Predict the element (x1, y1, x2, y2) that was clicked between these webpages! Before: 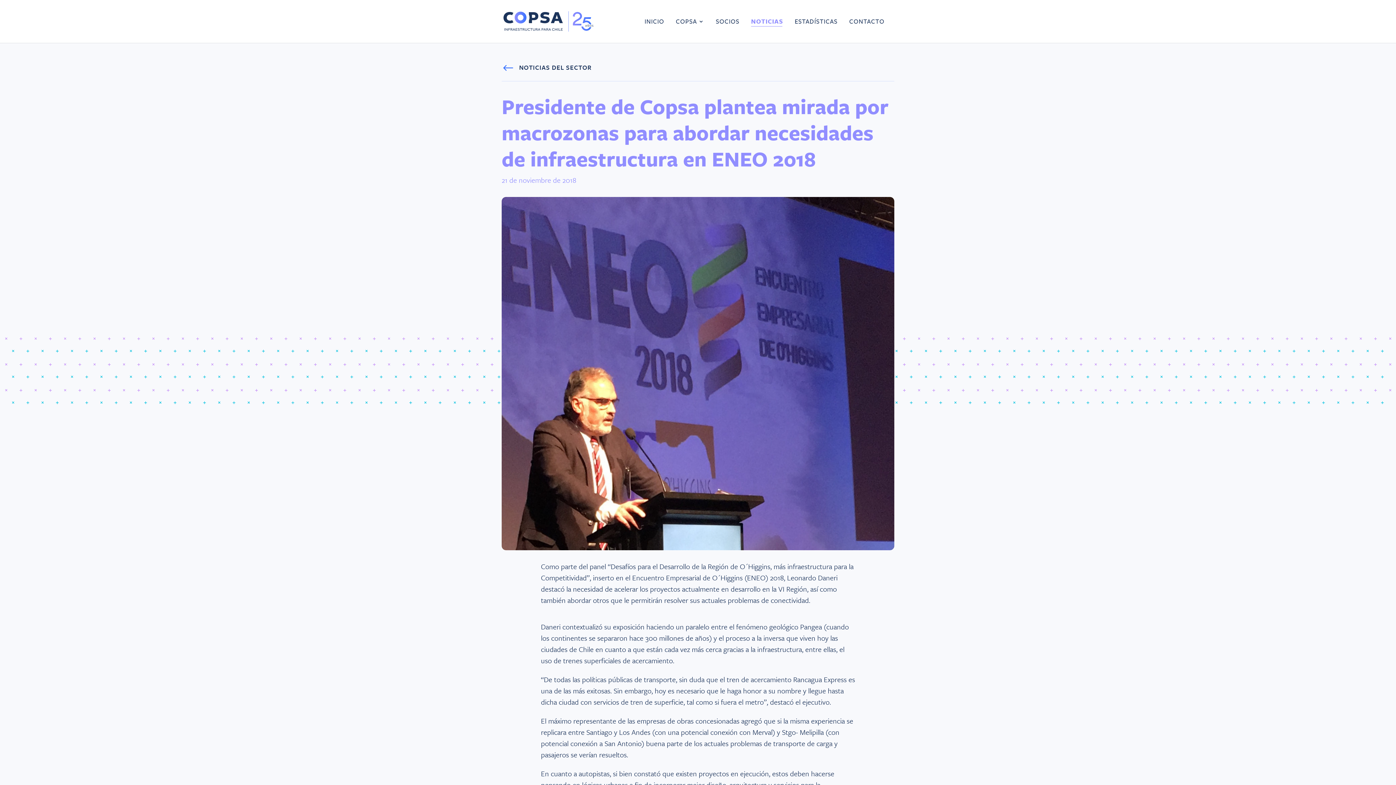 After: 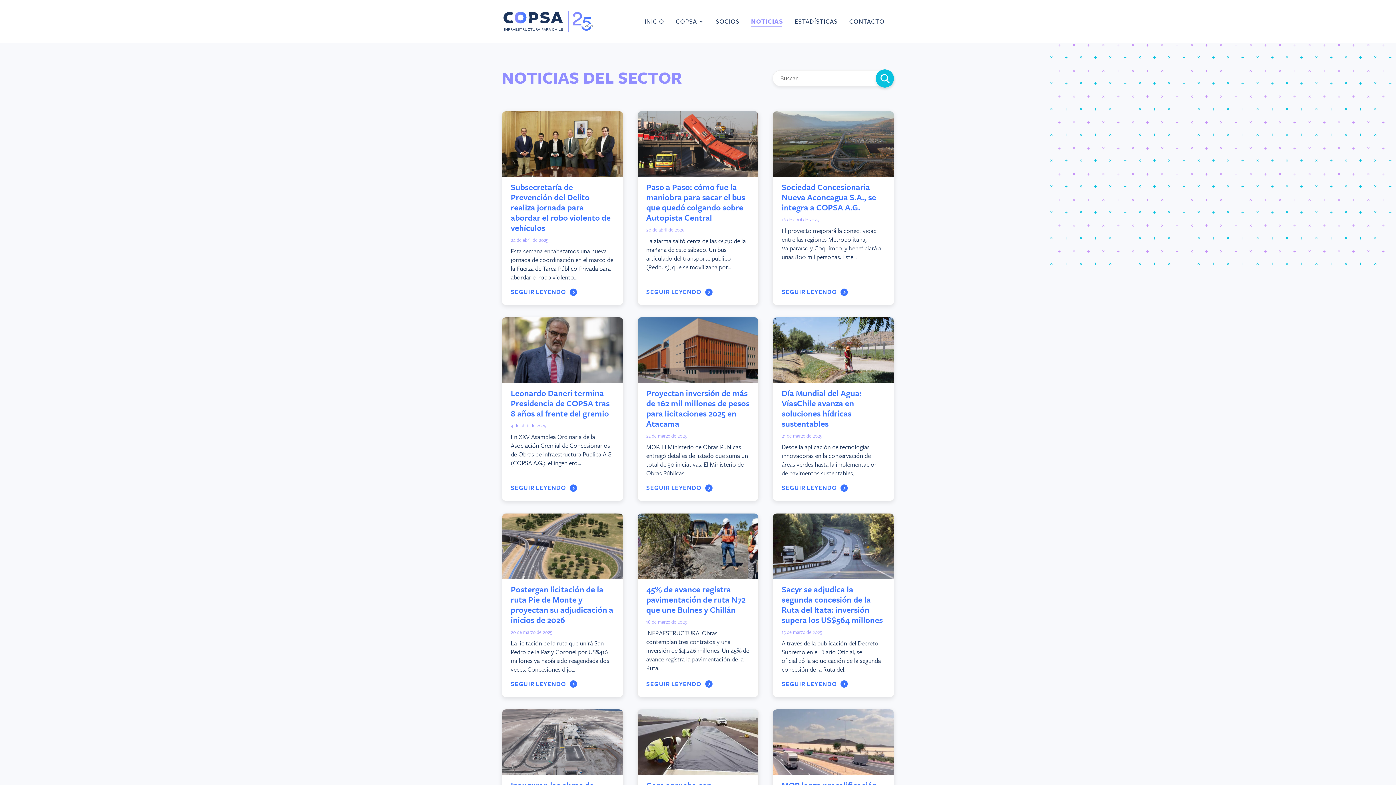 Action: label: NOTICIAS bbox: (751, 18, 783, 42)